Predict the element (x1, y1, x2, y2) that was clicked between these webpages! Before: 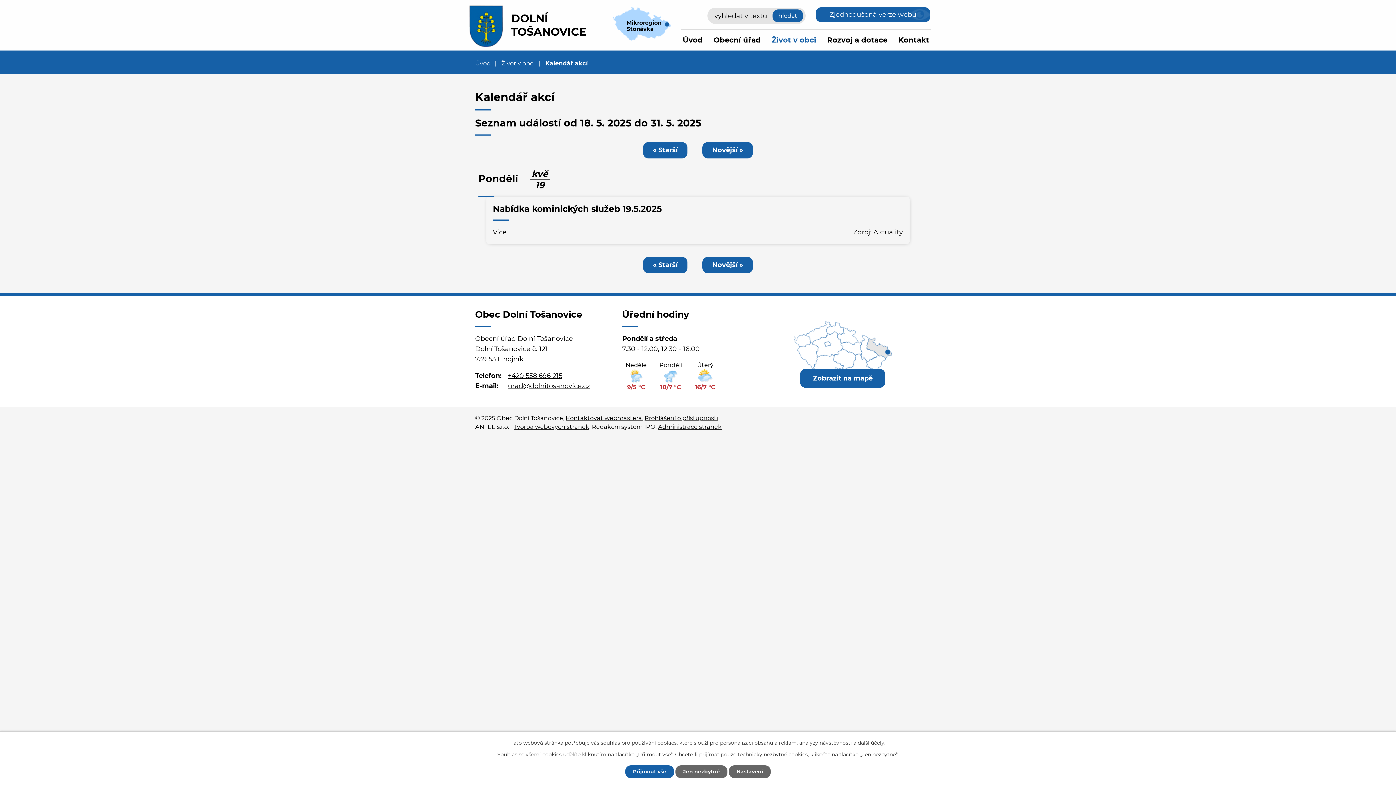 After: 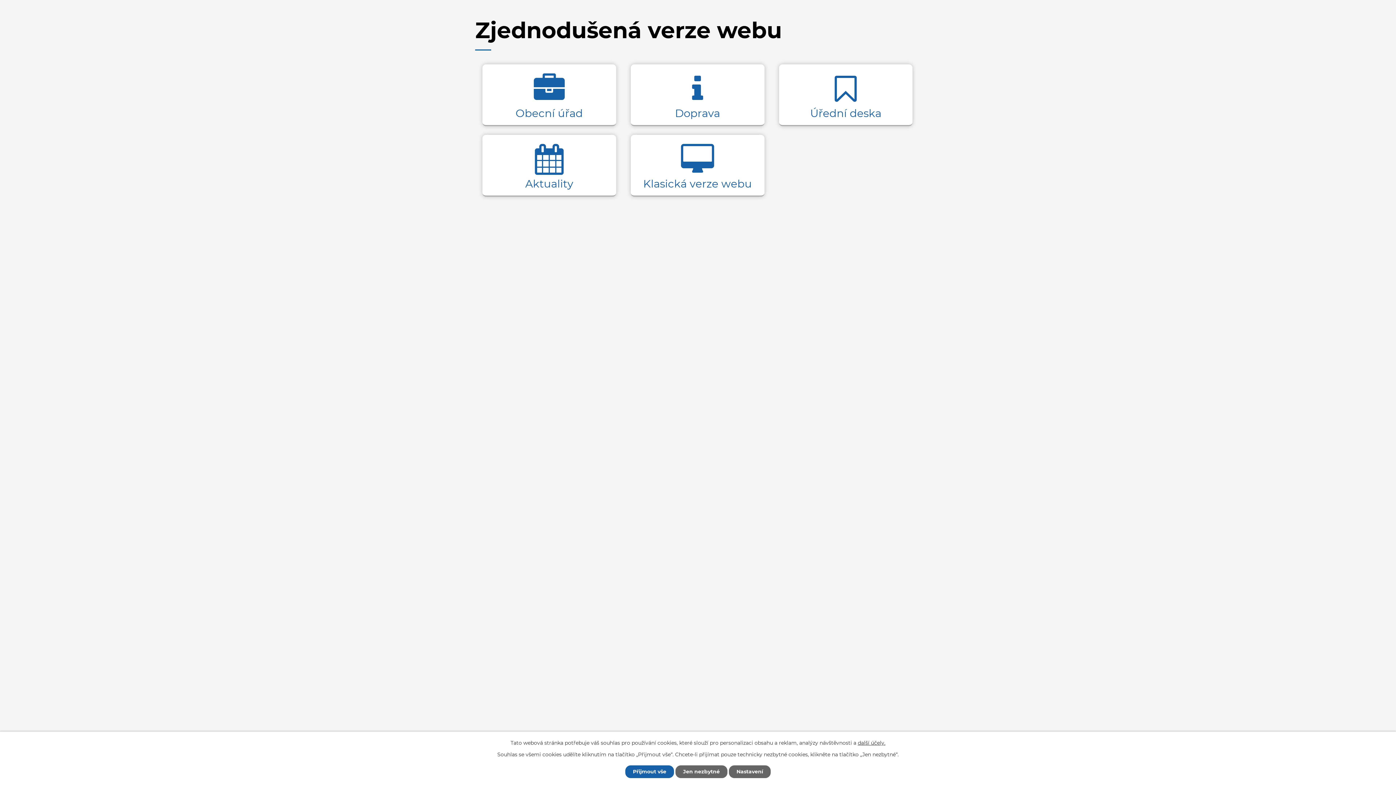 Action: bbox: (816, 7, 930, 22) label: Zjednodušená verze webu